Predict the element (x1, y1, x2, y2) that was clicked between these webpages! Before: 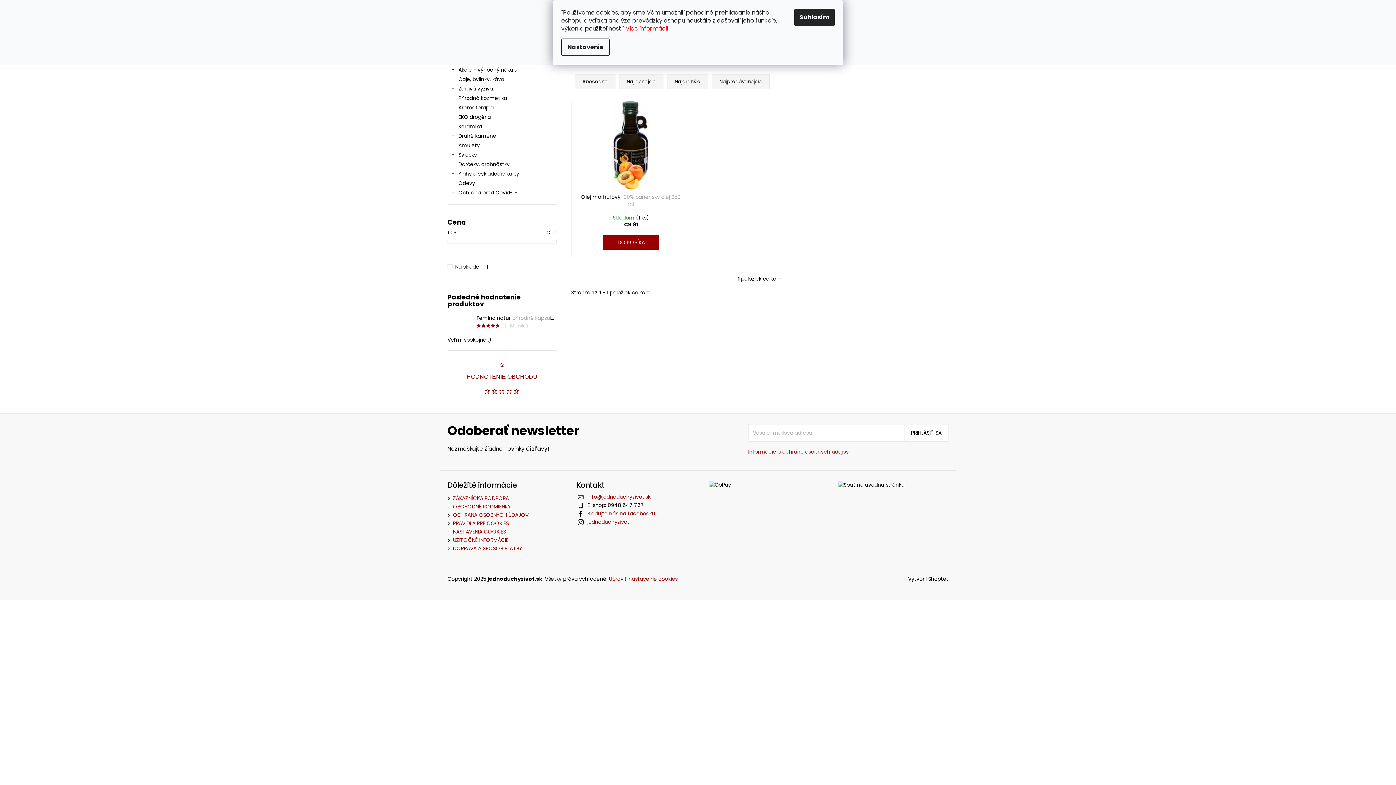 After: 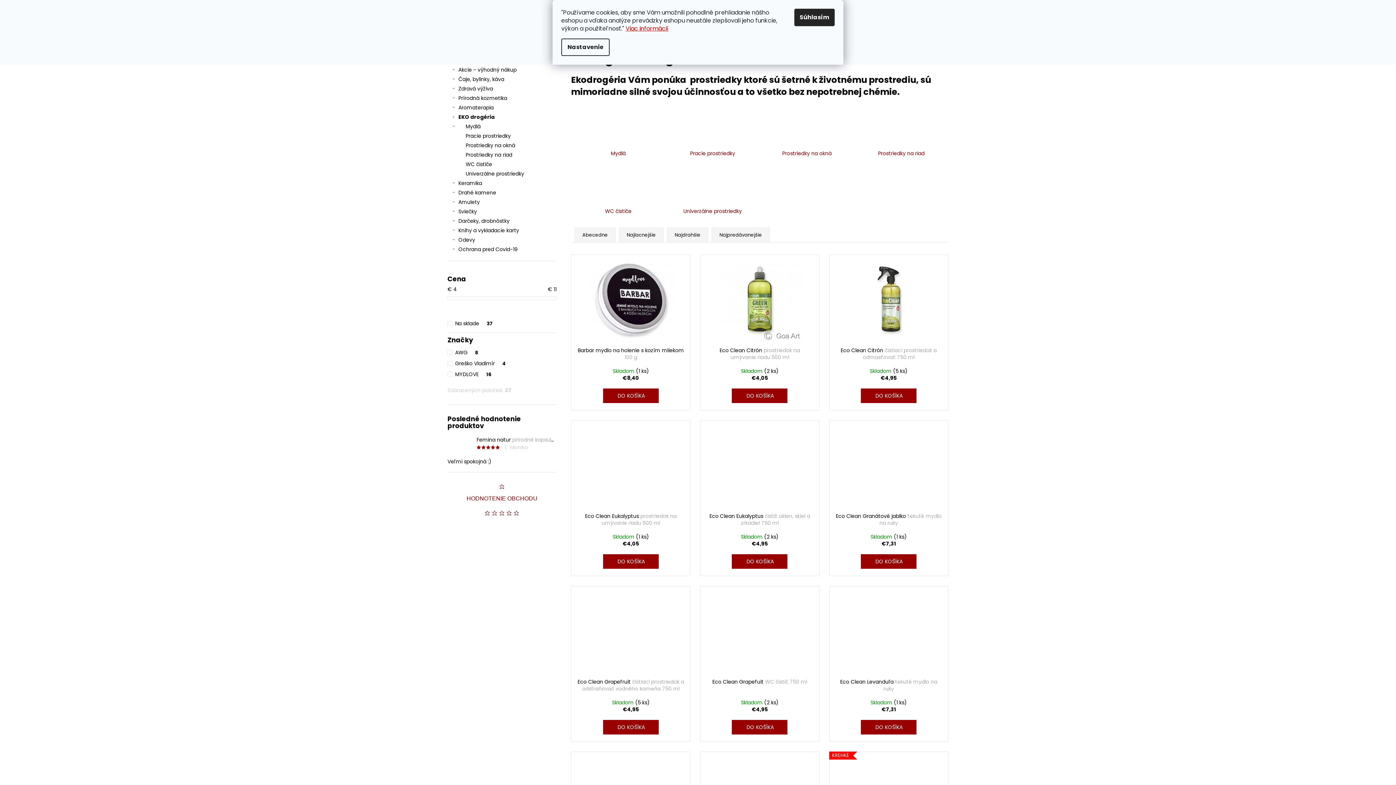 Action: label: EKO drogéria
  bbox: (447, 112, 556, 121)